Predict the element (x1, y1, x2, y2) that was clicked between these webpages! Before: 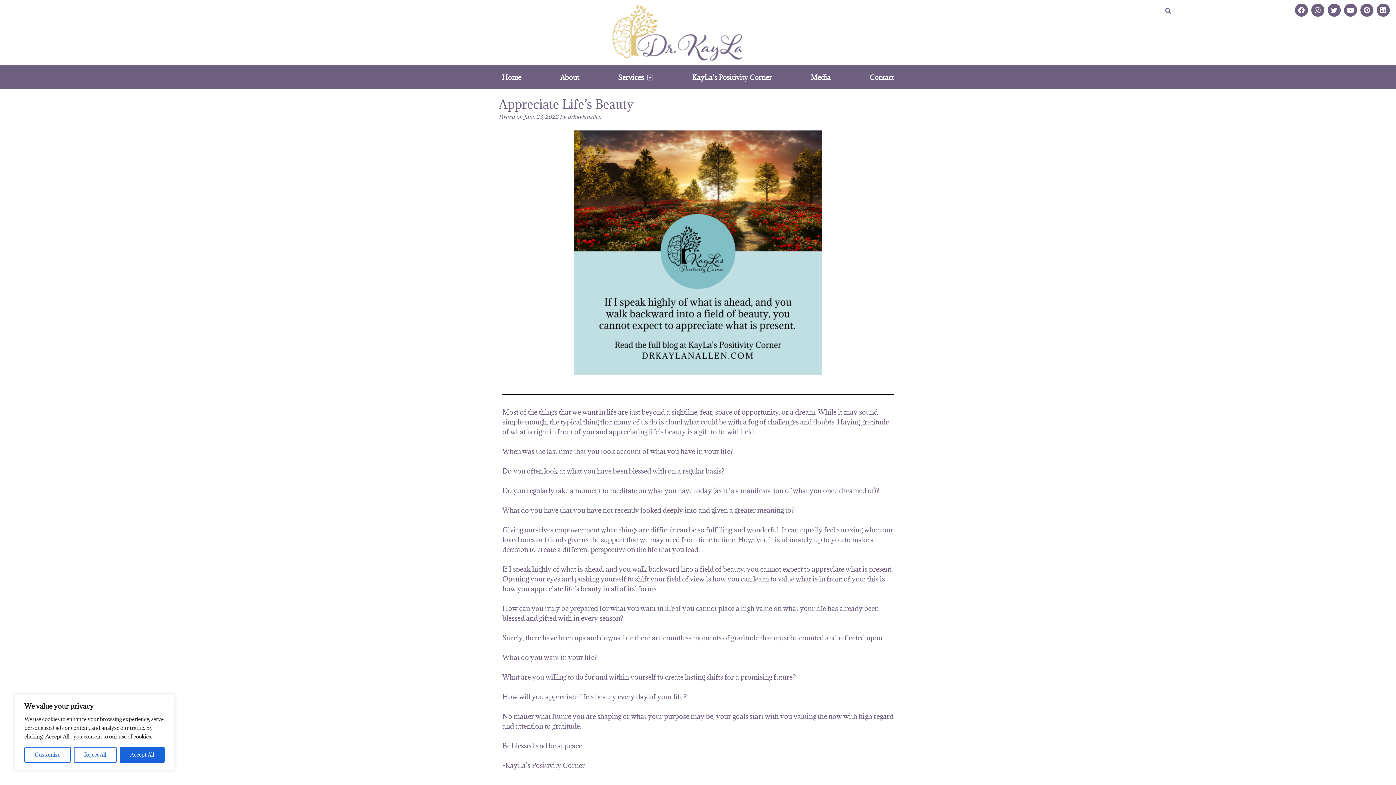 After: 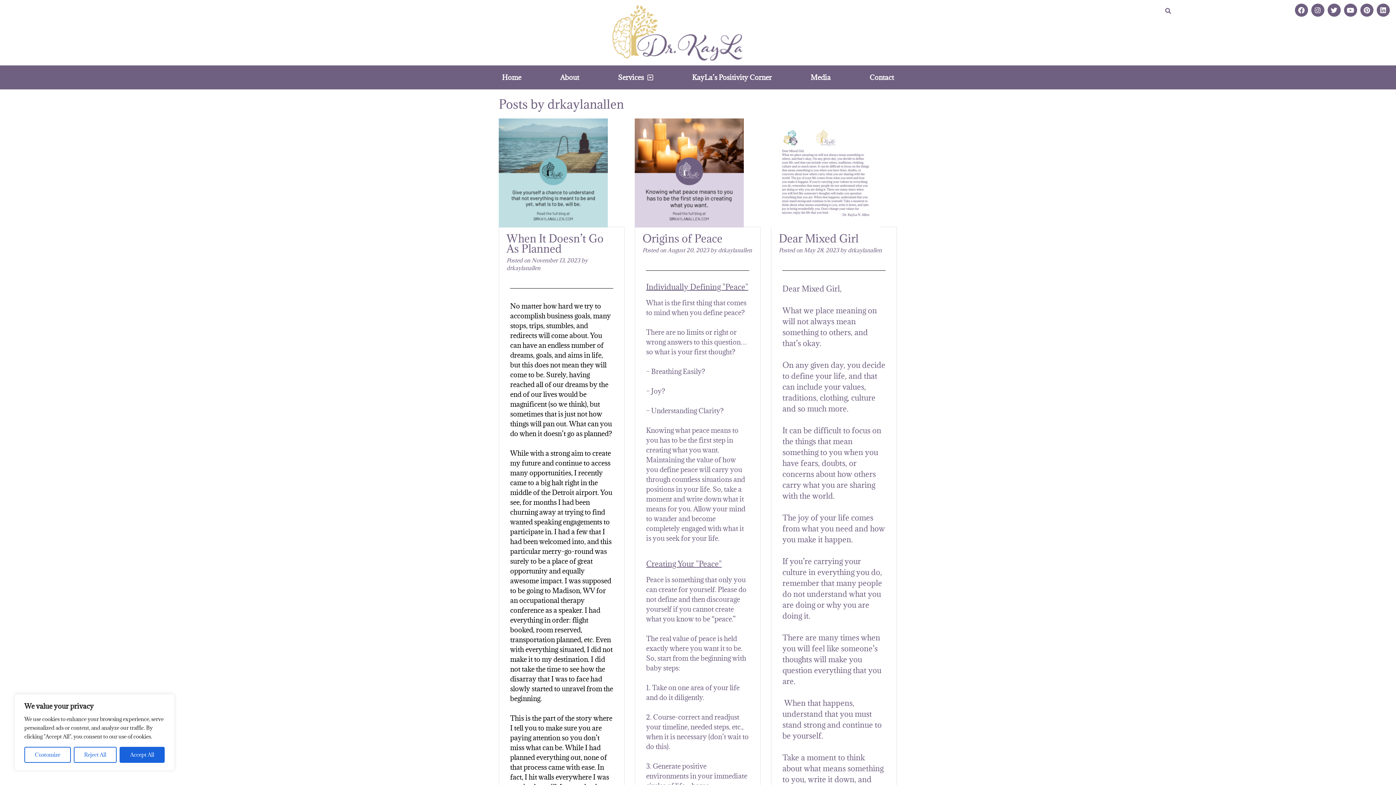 Action: bbox: (567, 113, 601, 120) label: drkaylanallen